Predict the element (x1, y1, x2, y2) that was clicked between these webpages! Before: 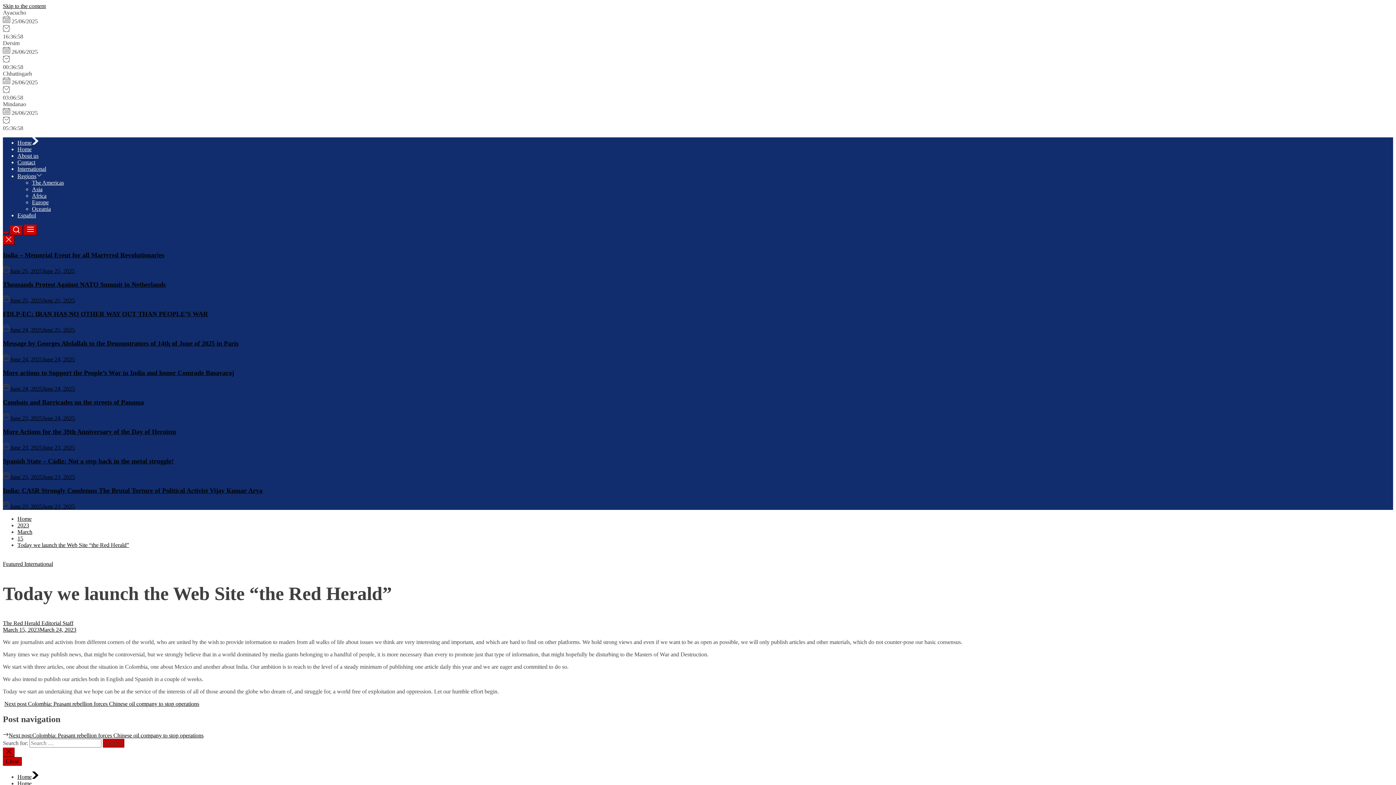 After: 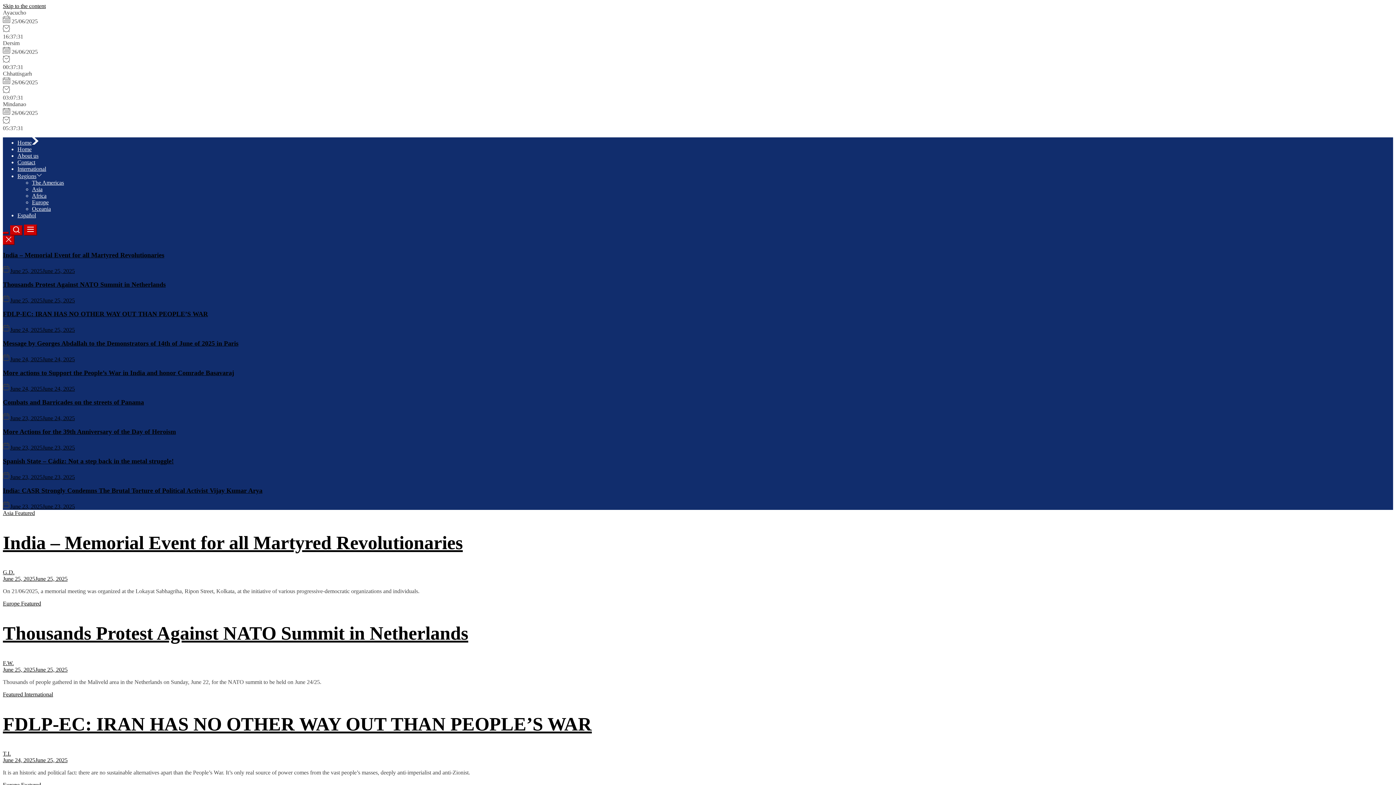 Action: bbox: (0, 0, 1396, 785)